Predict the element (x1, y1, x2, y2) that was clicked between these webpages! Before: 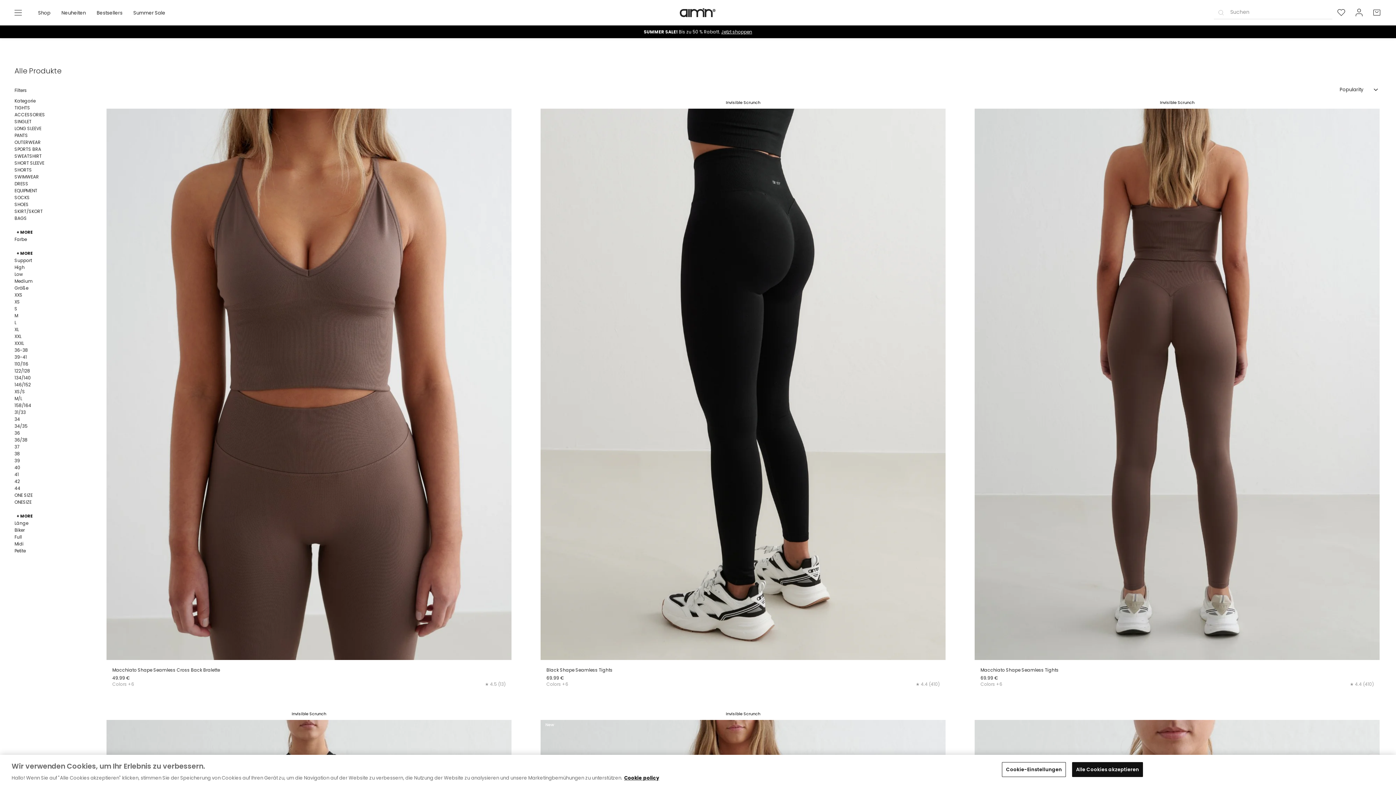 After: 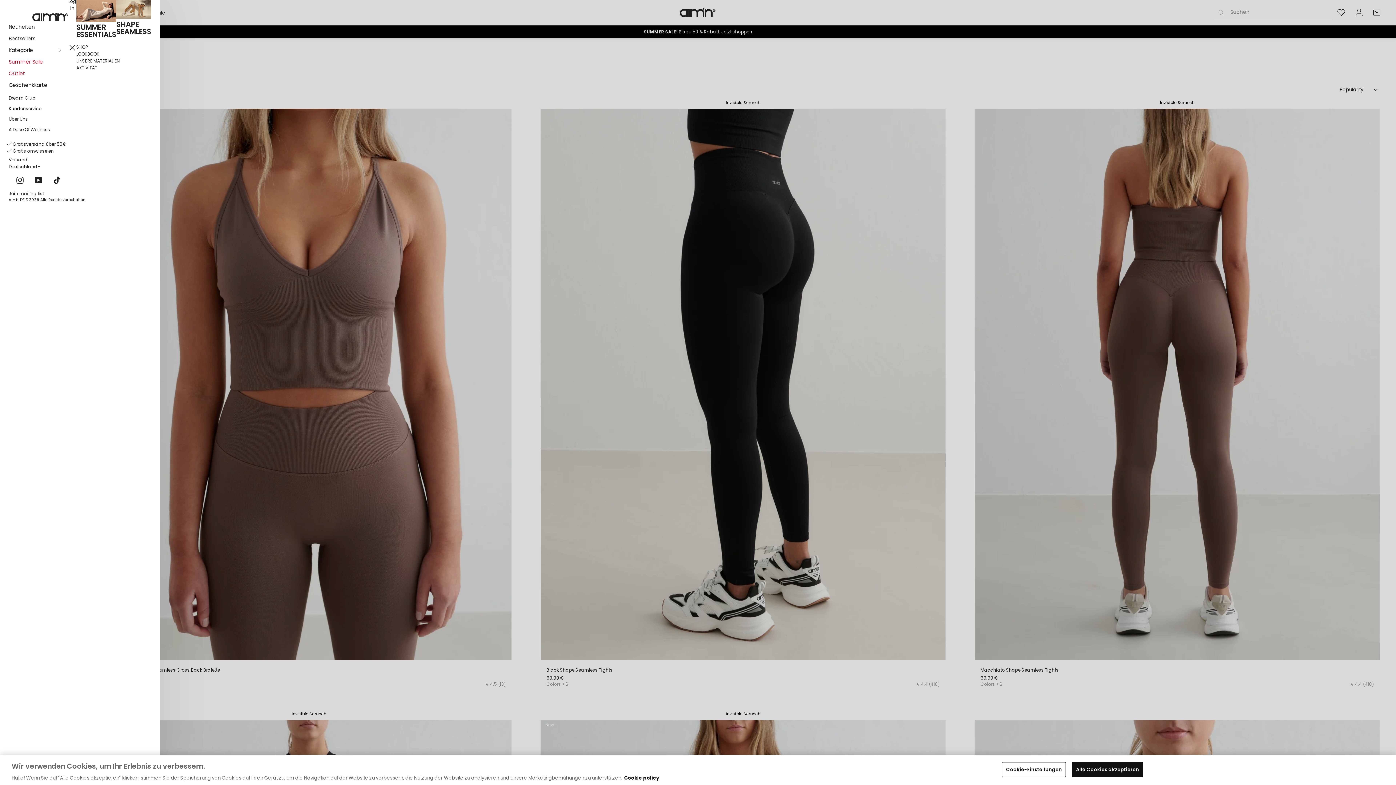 Action: bbox: (10, 6, 26, 19) label: Seitennavigation